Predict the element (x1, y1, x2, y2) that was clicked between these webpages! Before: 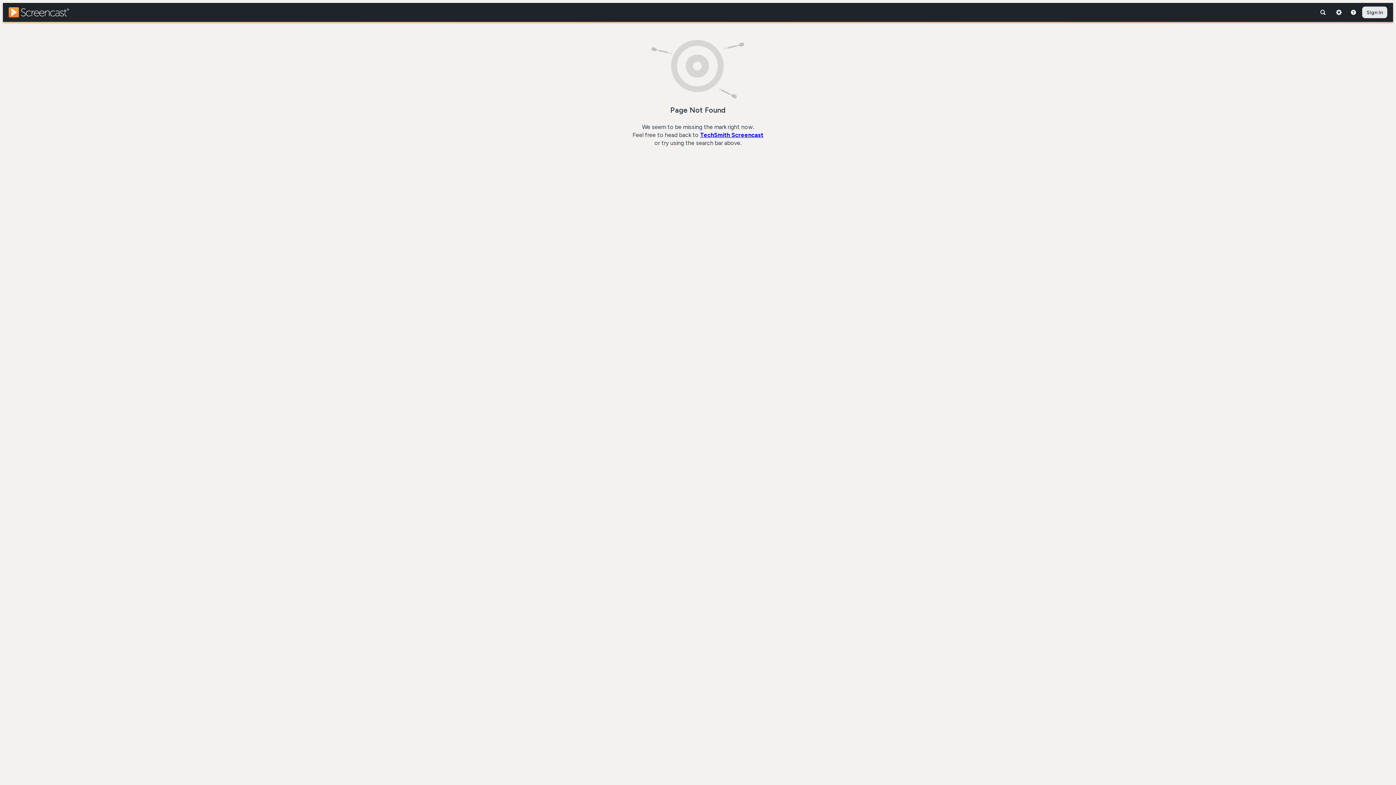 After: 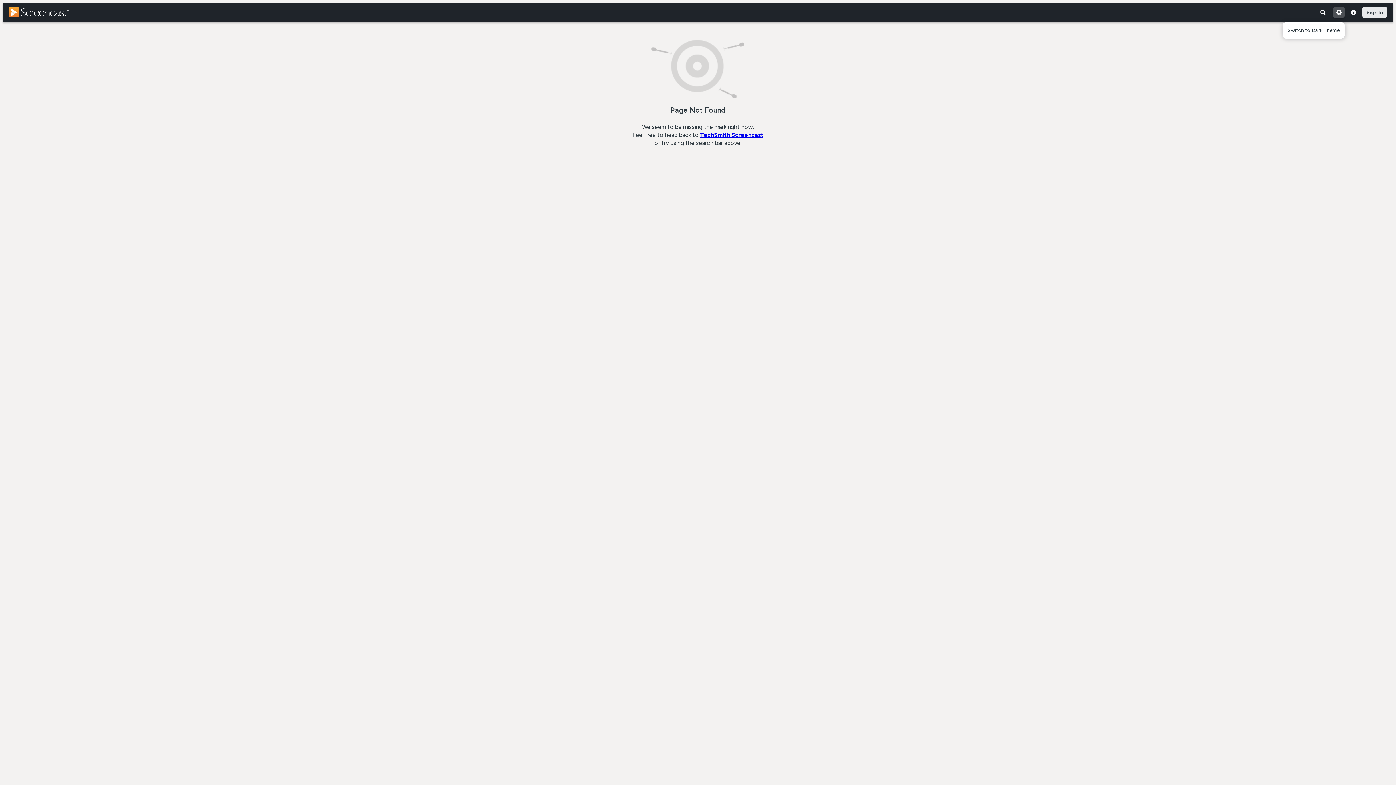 Action: bbox: (1333, 6, 1345, 18)